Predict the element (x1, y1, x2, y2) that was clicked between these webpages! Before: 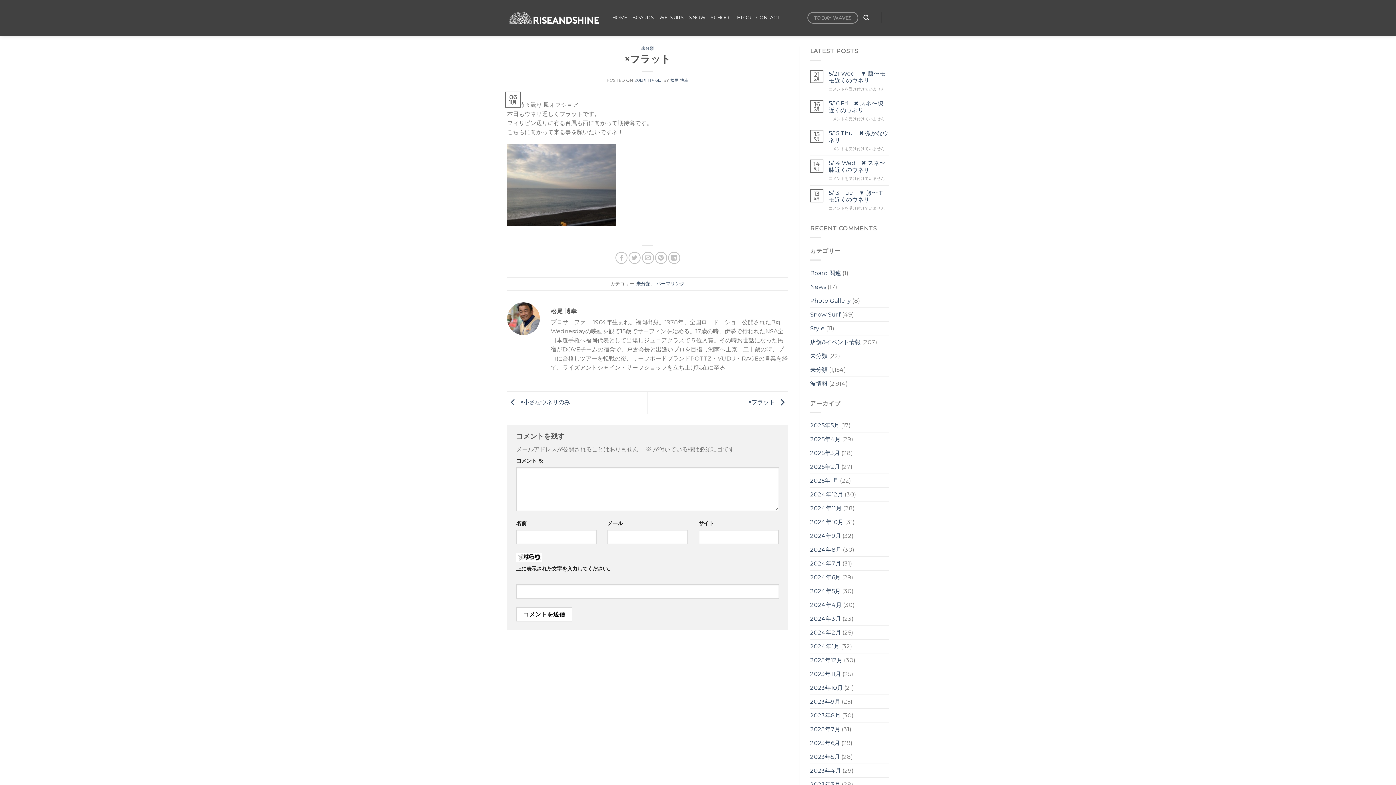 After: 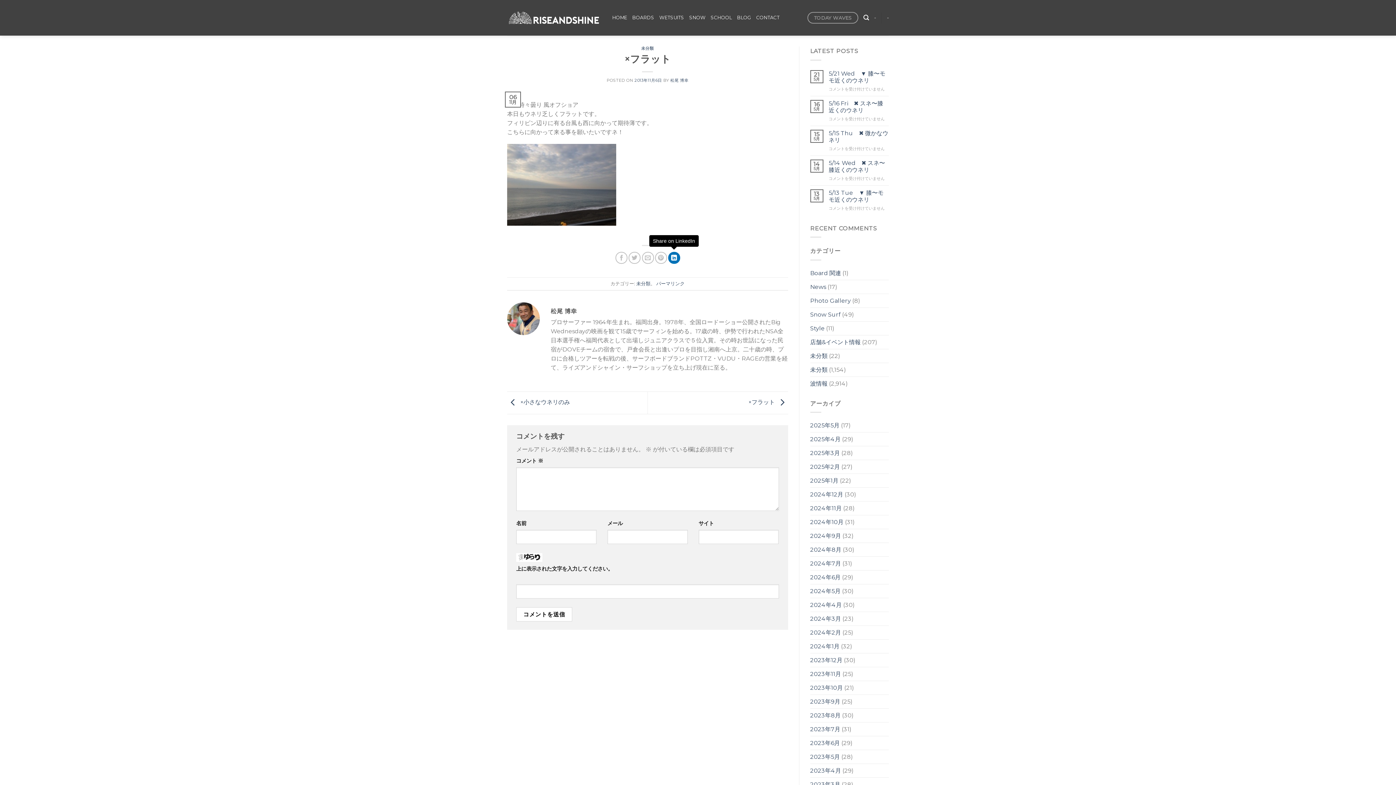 Action: label: Share on LinkedIn bbox: (668, 252, 680, 264)